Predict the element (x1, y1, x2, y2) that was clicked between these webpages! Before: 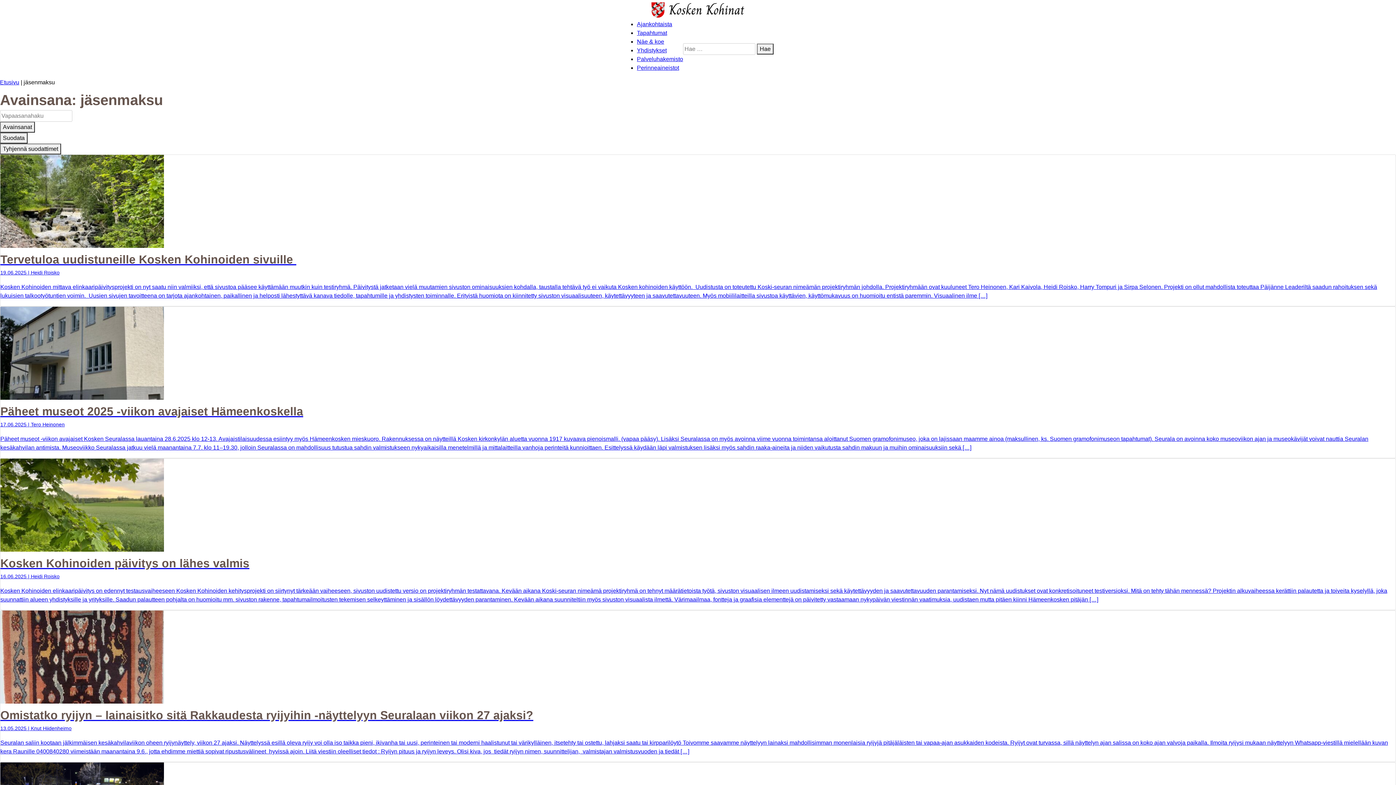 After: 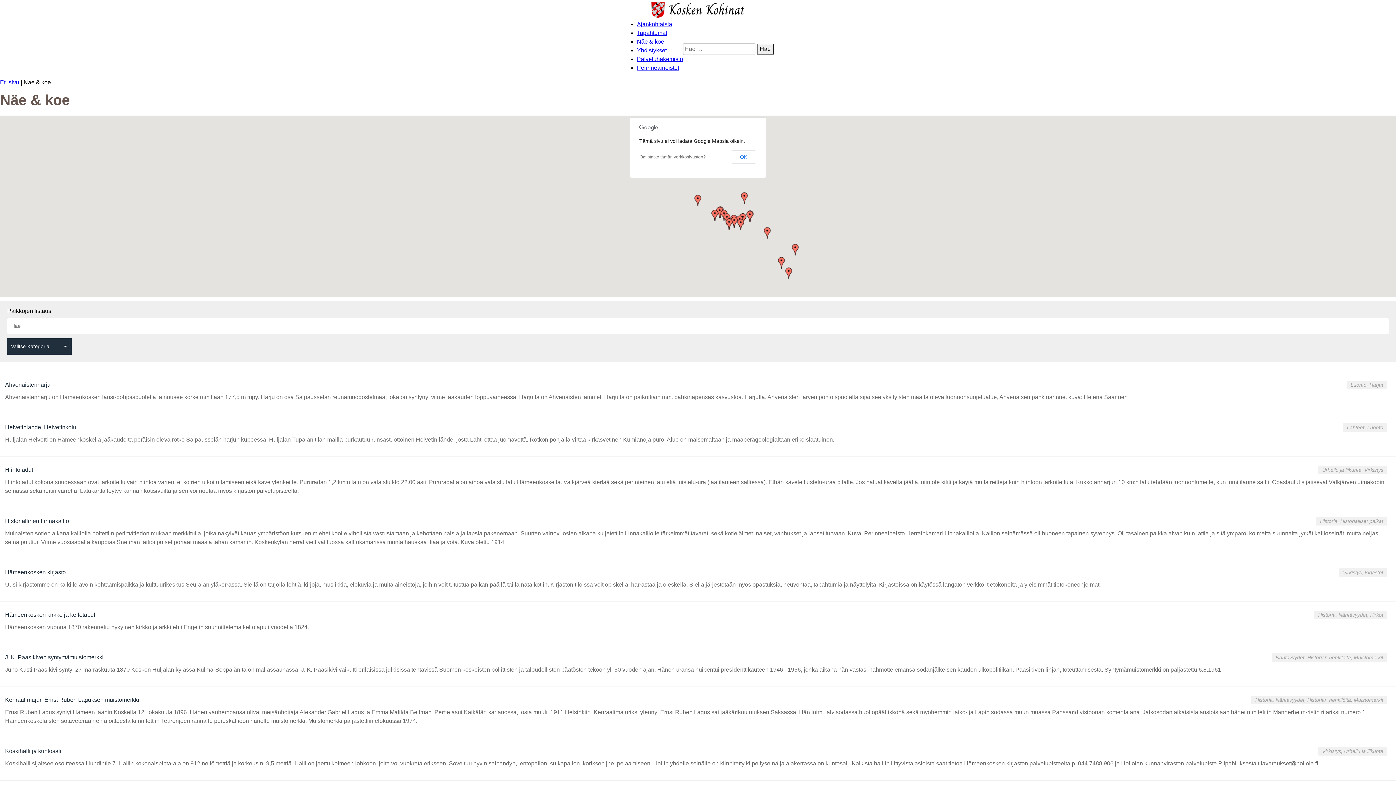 Action: label: Näe & koe bbox: (637, 38, 664, 44)